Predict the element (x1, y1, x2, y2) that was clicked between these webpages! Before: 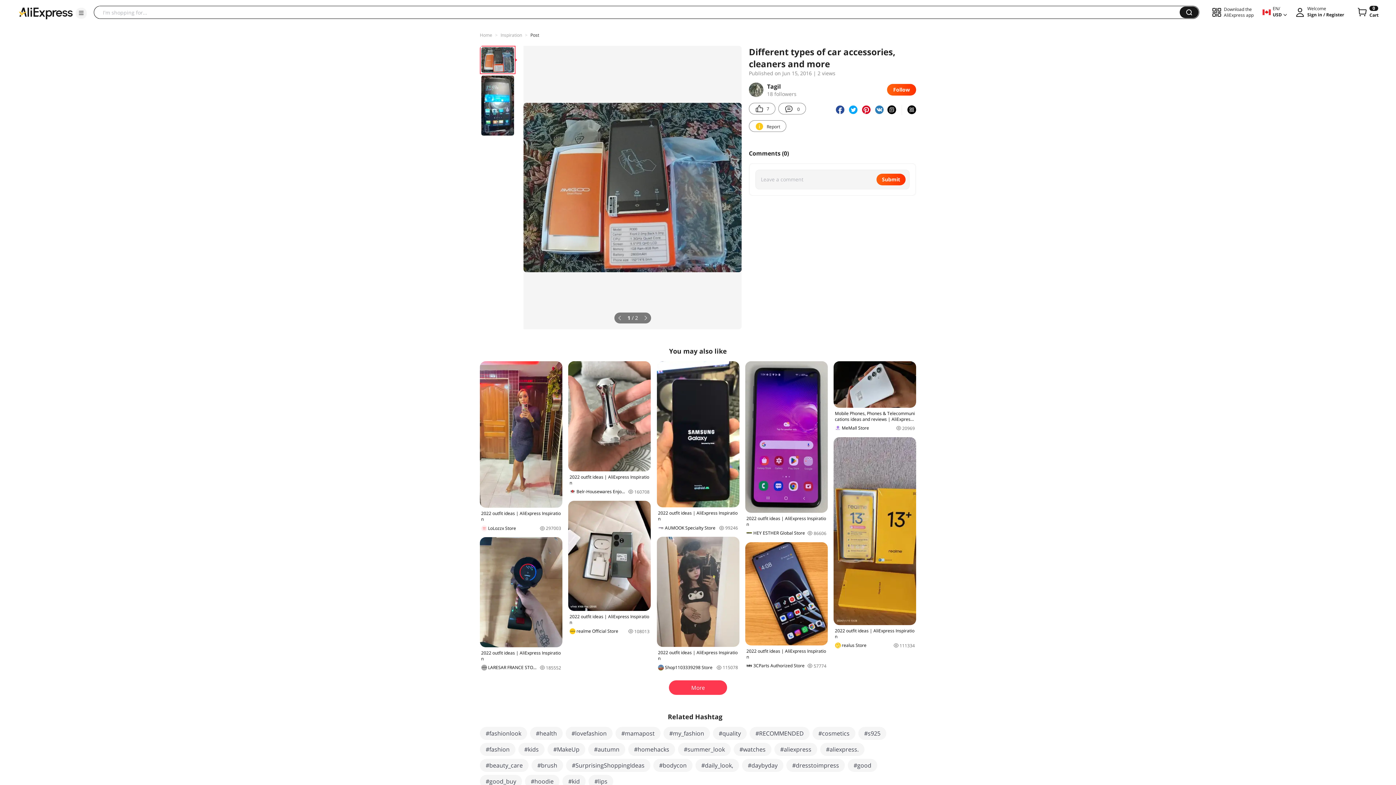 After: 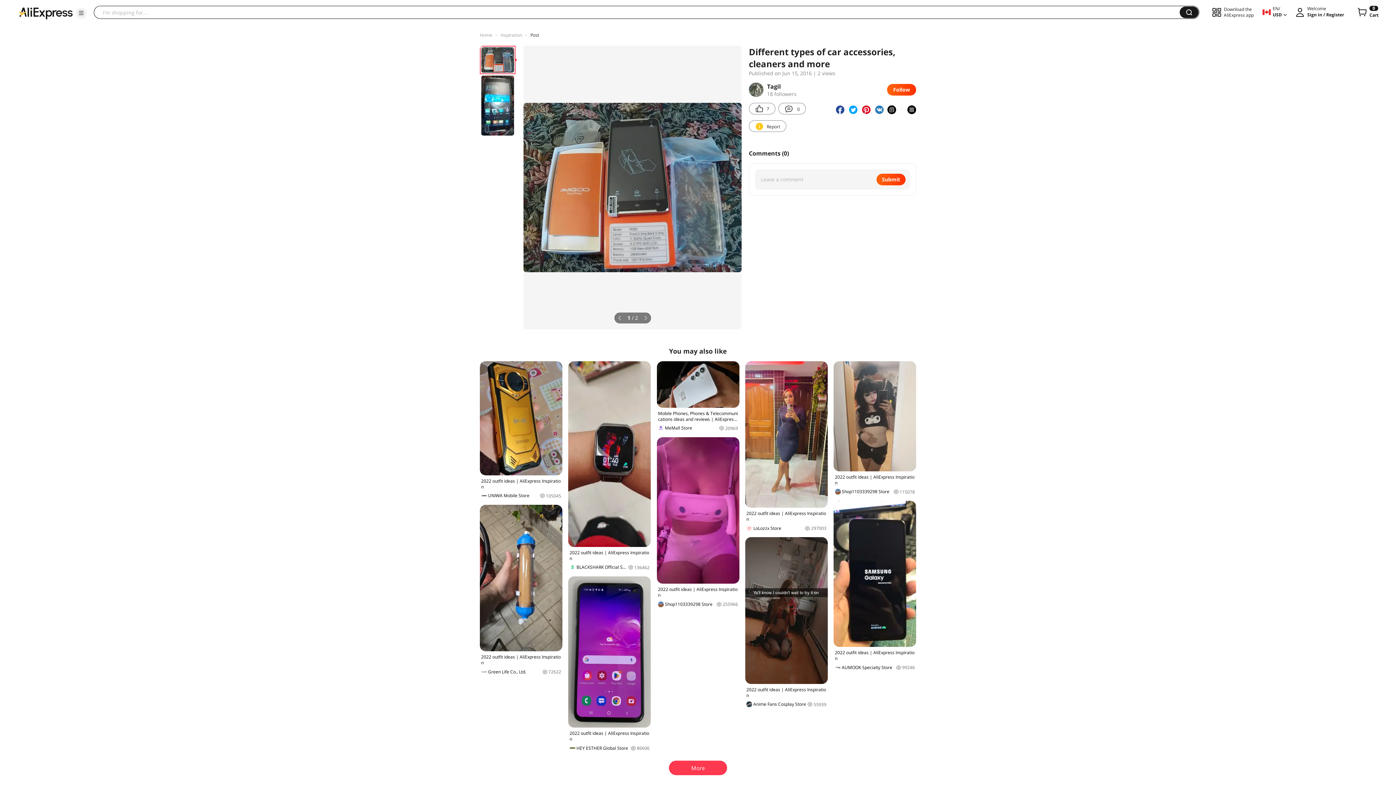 Action: bbox: (530, 32, 539, 38) label: Post